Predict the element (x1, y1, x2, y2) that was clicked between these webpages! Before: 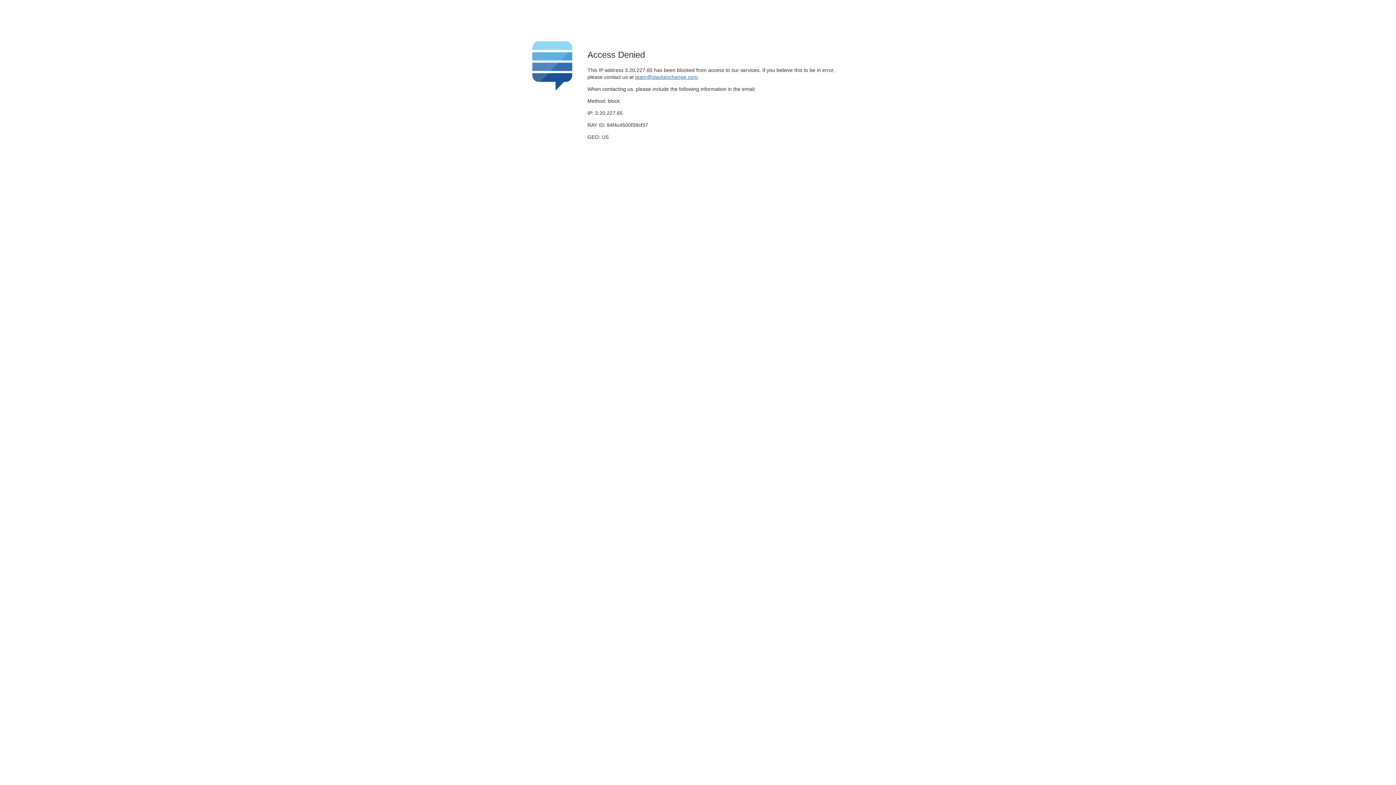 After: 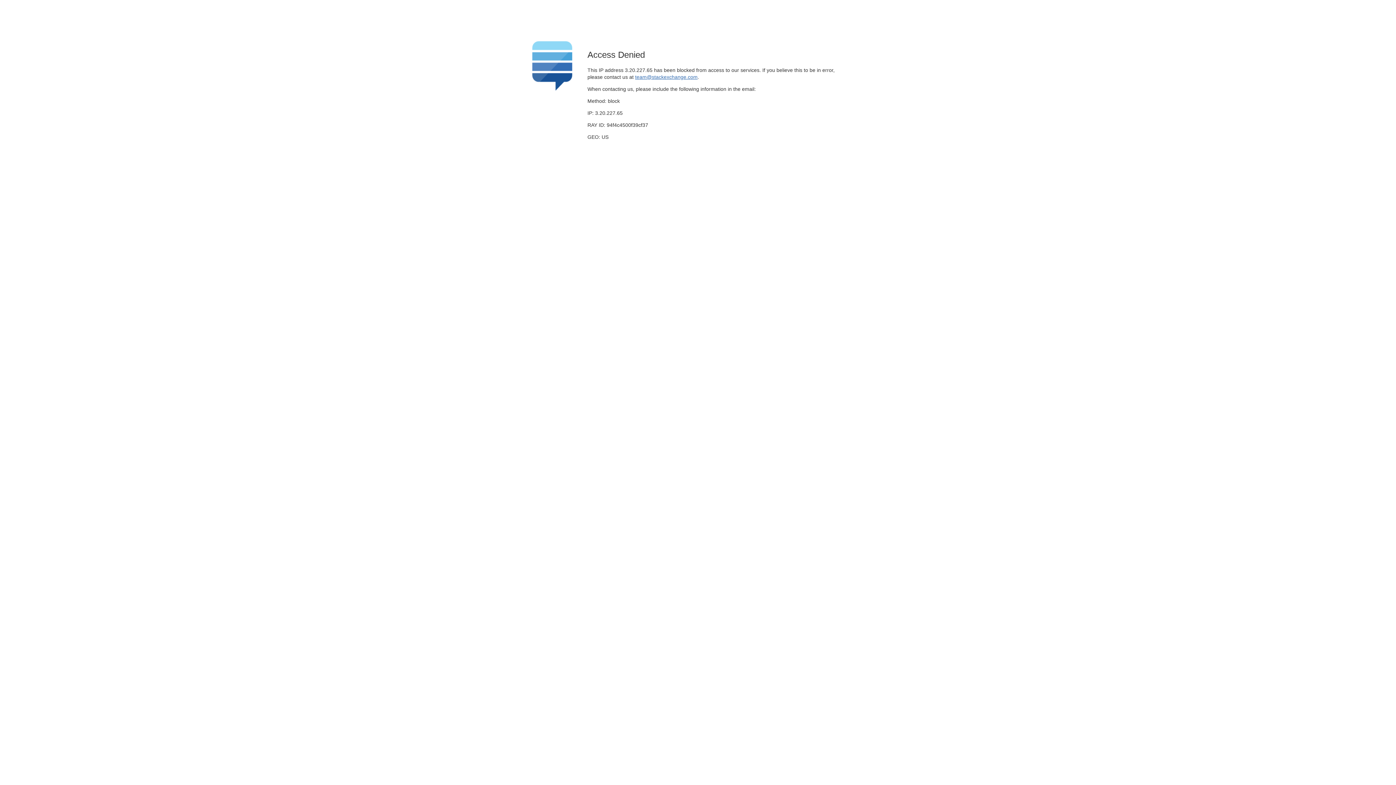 Action: label: team@stackexchange.com bbox: (635, 74, 697, 79)